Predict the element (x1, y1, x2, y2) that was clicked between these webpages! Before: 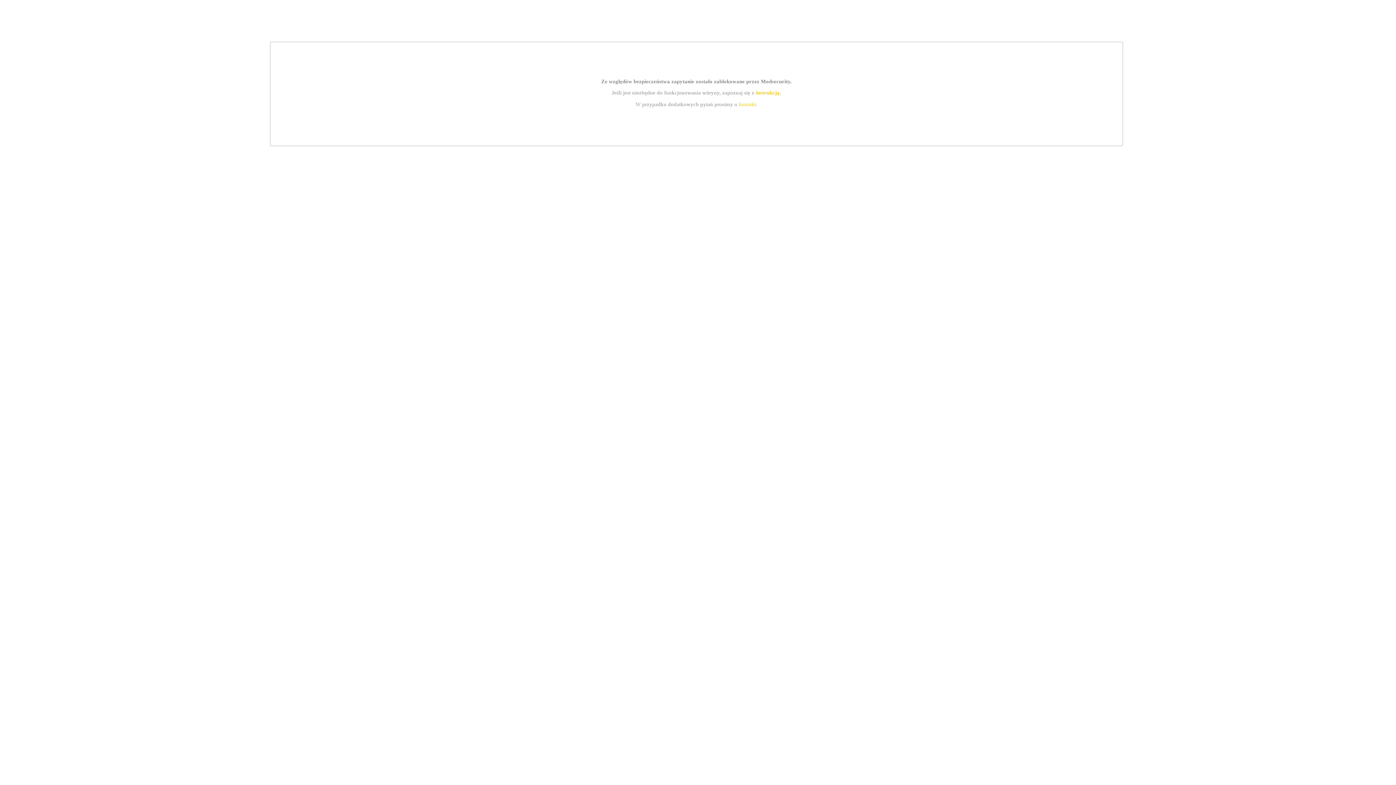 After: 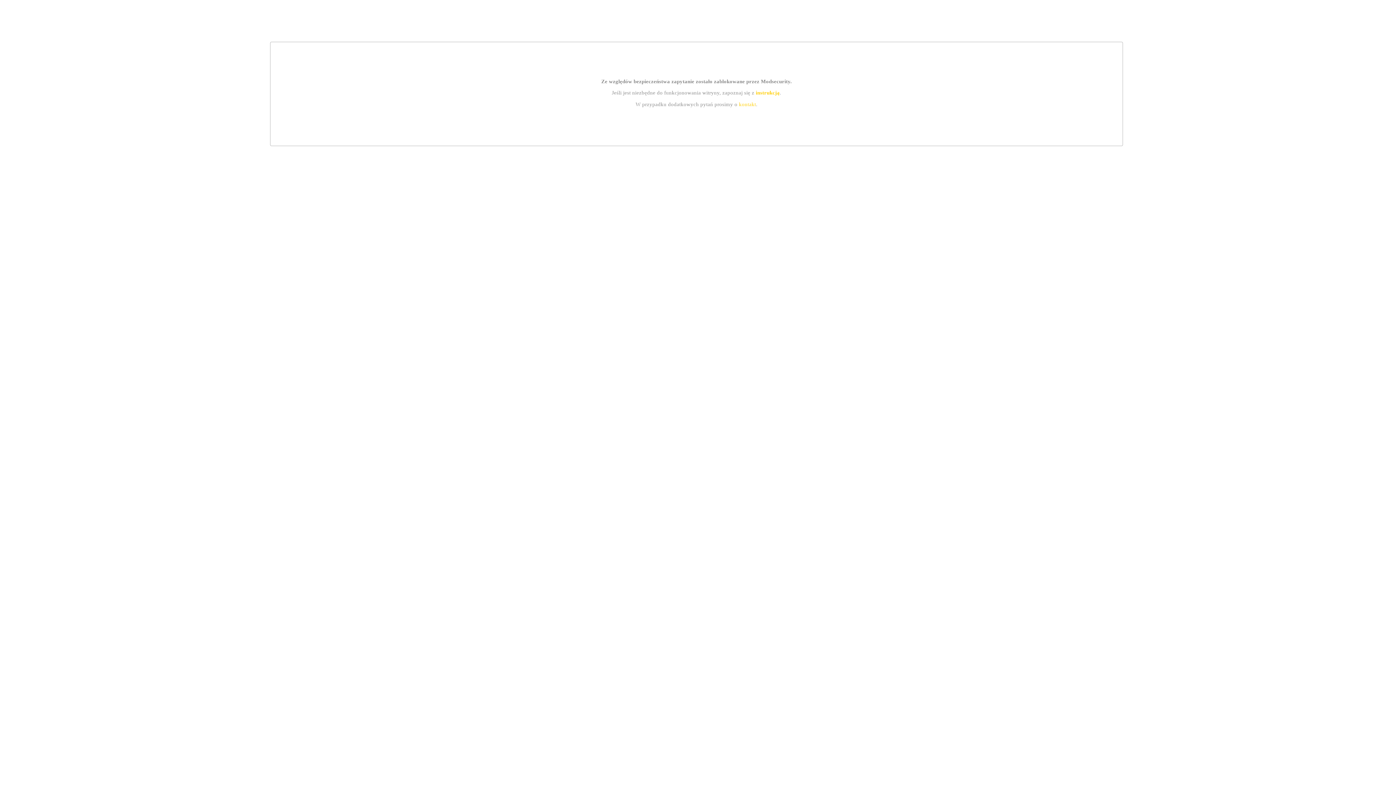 Action: label: kontakt bbox: (739, 101, 756, 107)